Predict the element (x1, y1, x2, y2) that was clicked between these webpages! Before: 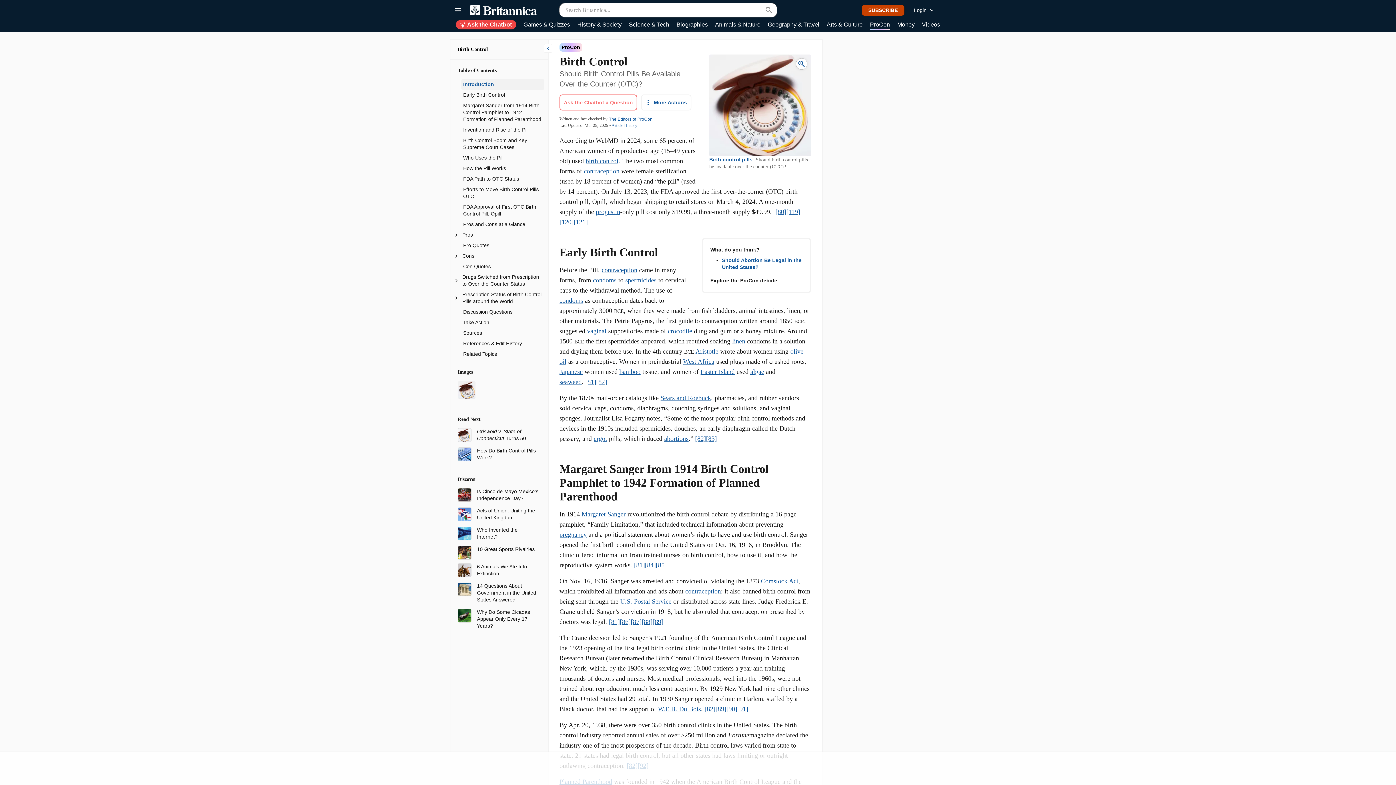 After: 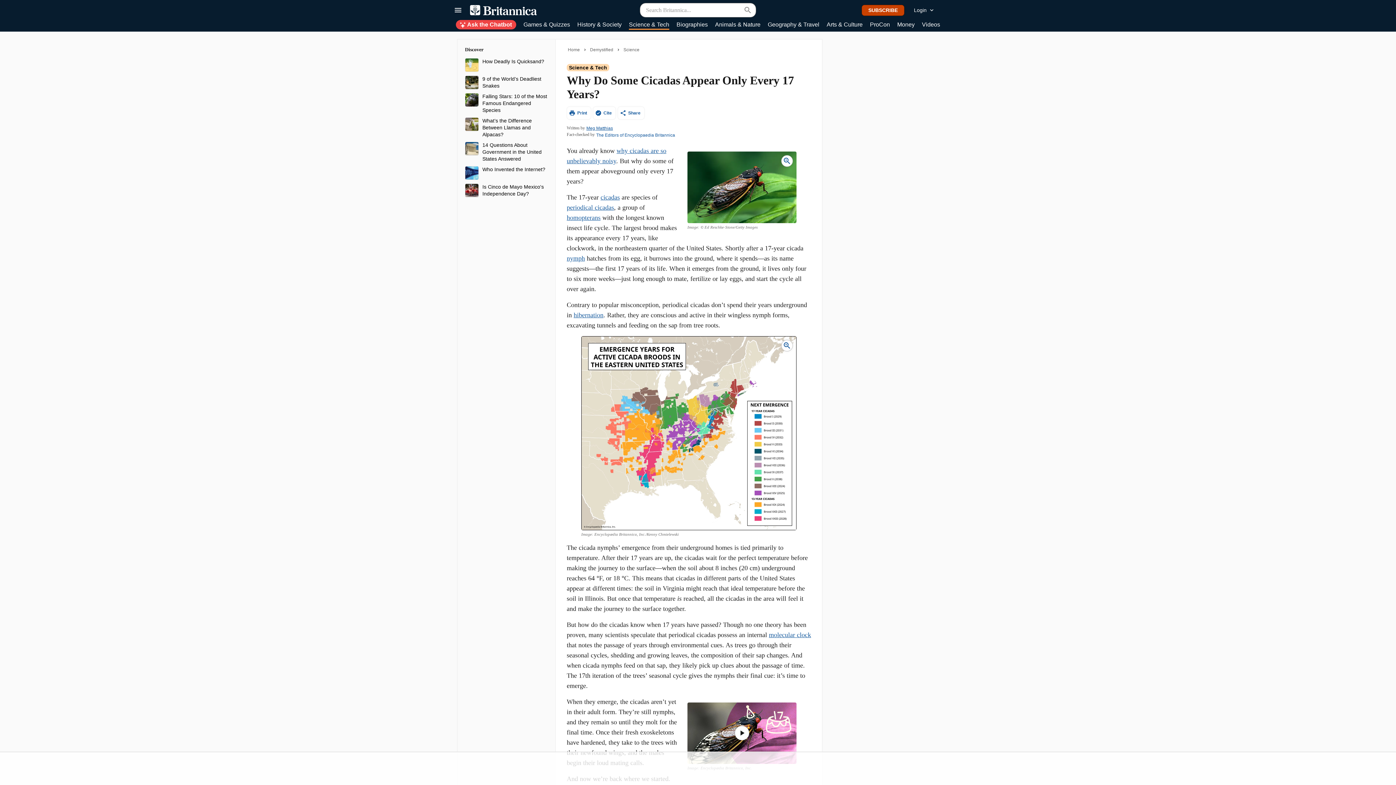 Action: bbox: (477, 609, 538, 629) label: Why Do Some Cicadas Appear Only Every 17 Years?